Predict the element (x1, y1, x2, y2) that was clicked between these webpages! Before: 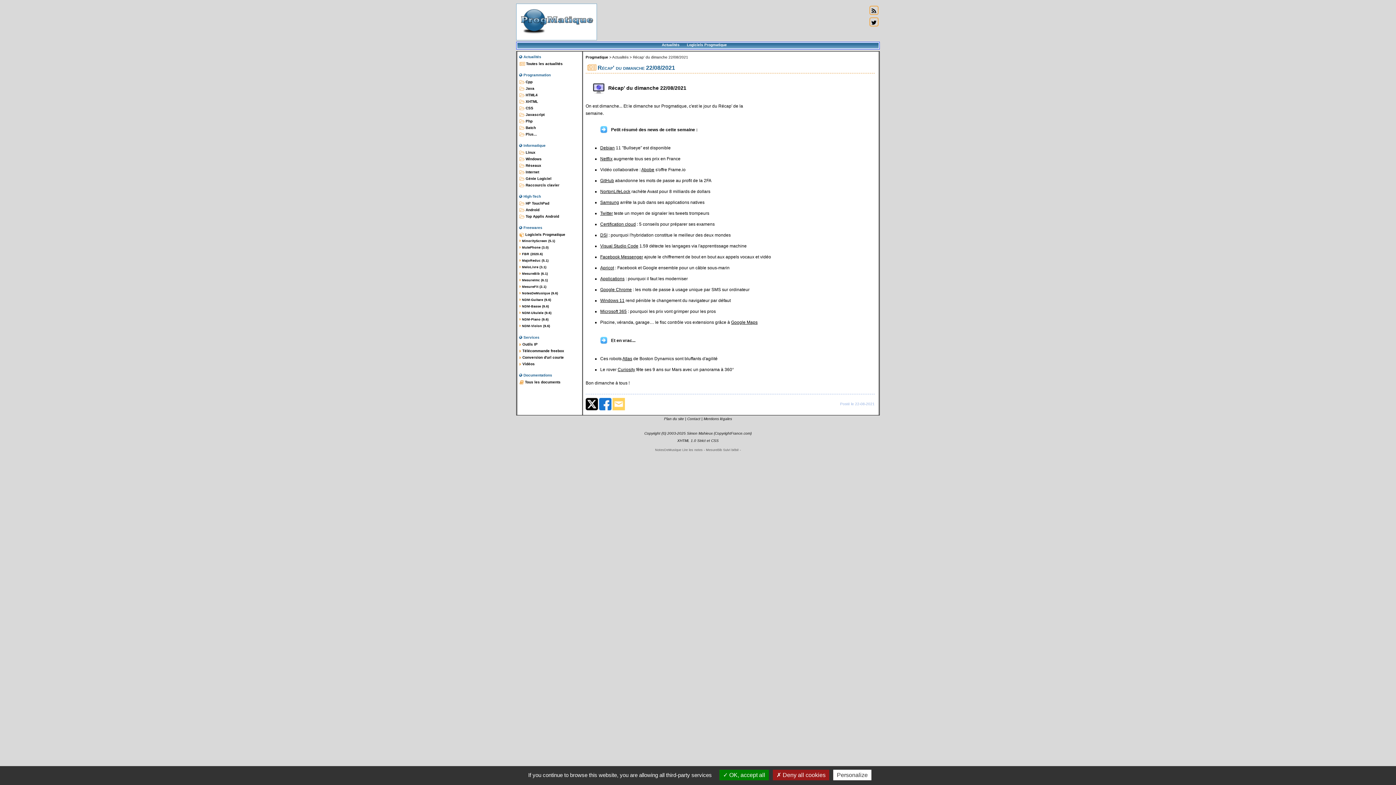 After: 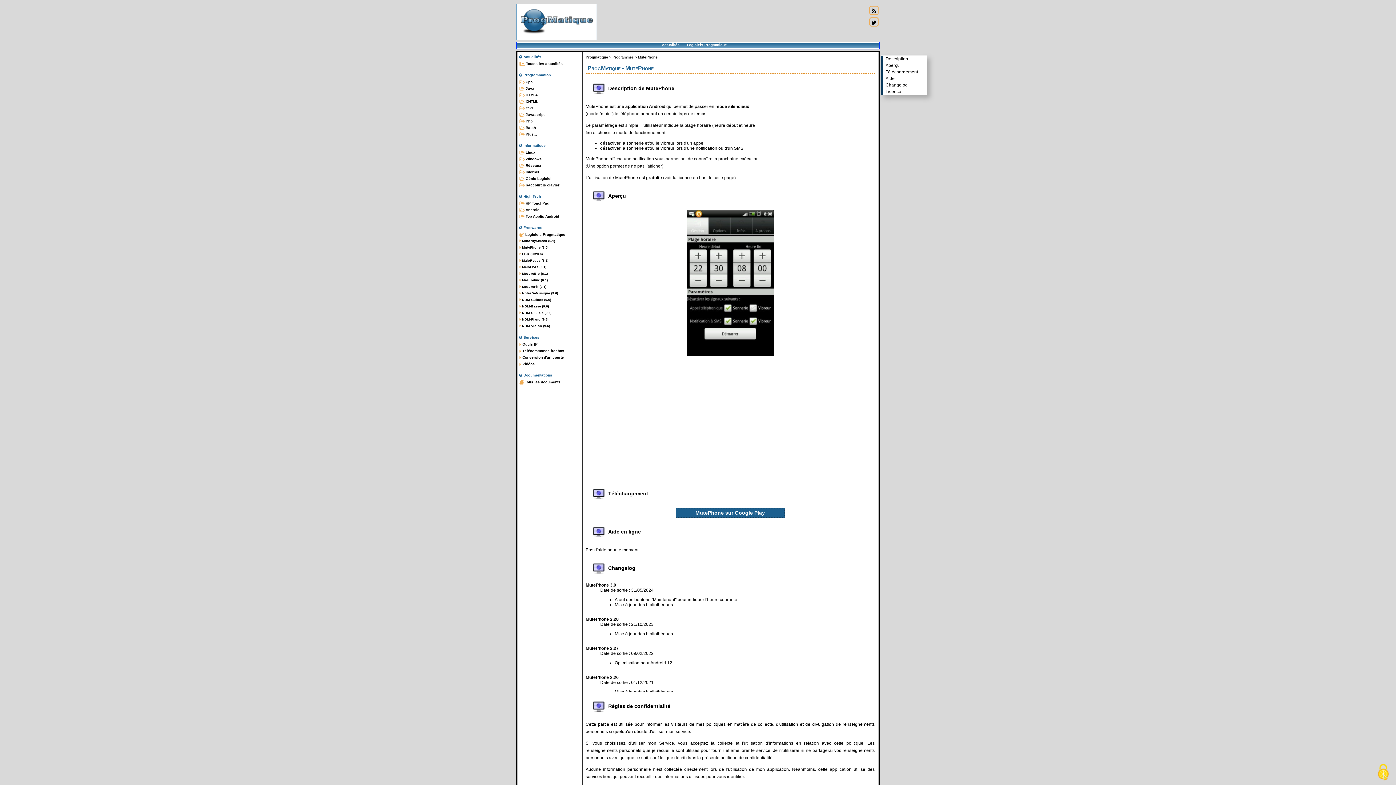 Action: label:  MutePhone (3.0) bbox: (519, 245, 580, 252)